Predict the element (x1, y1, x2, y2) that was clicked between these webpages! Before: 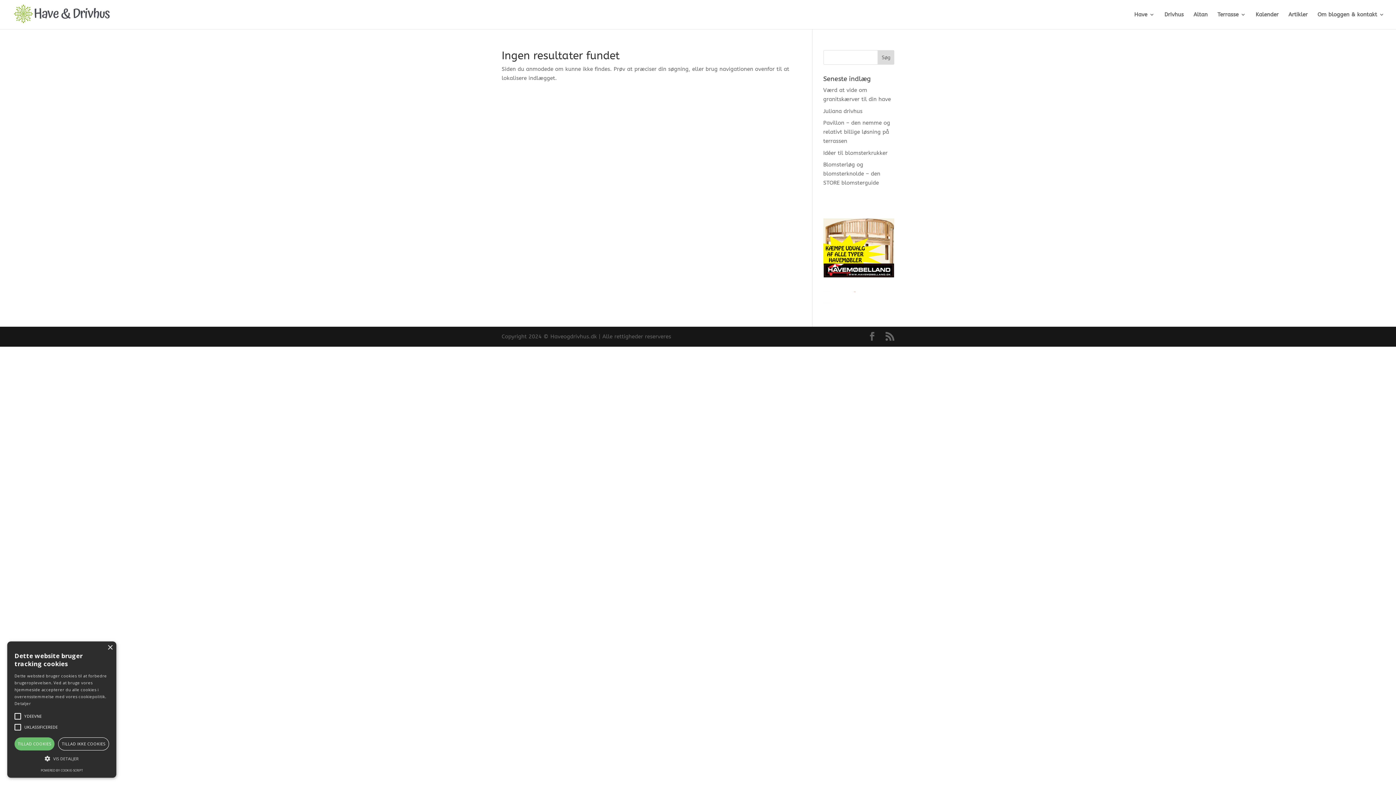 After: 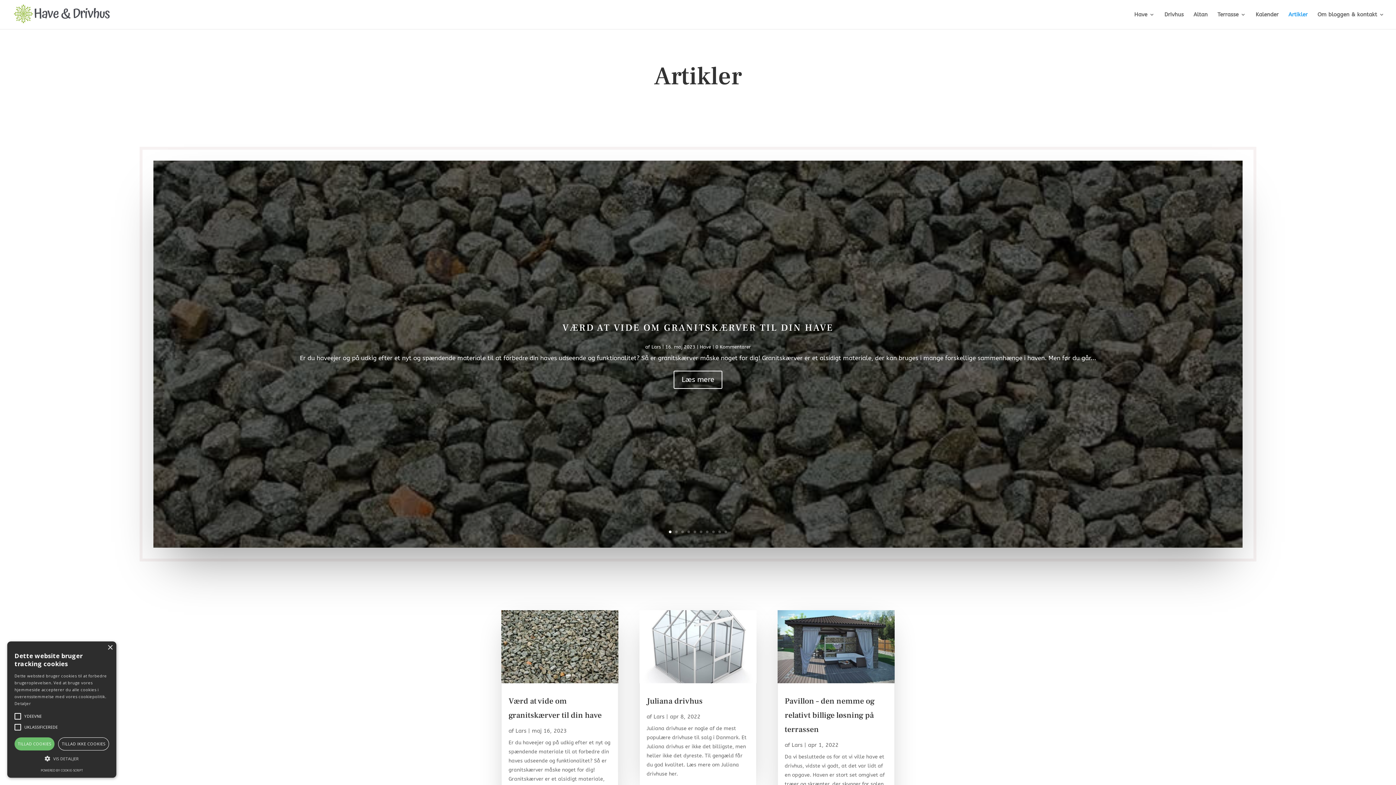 Action: label: Artikler bbox: (1288, 12, 1308, 29)